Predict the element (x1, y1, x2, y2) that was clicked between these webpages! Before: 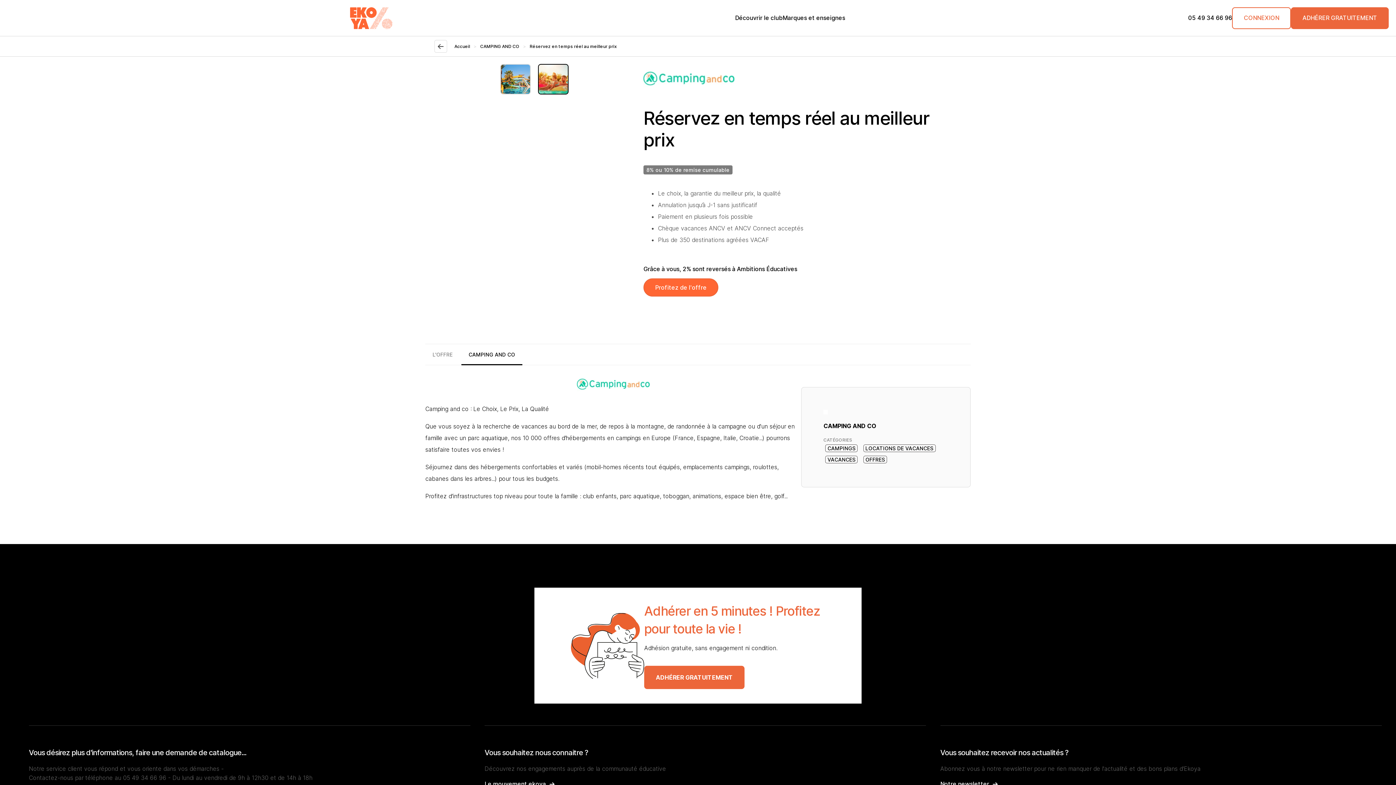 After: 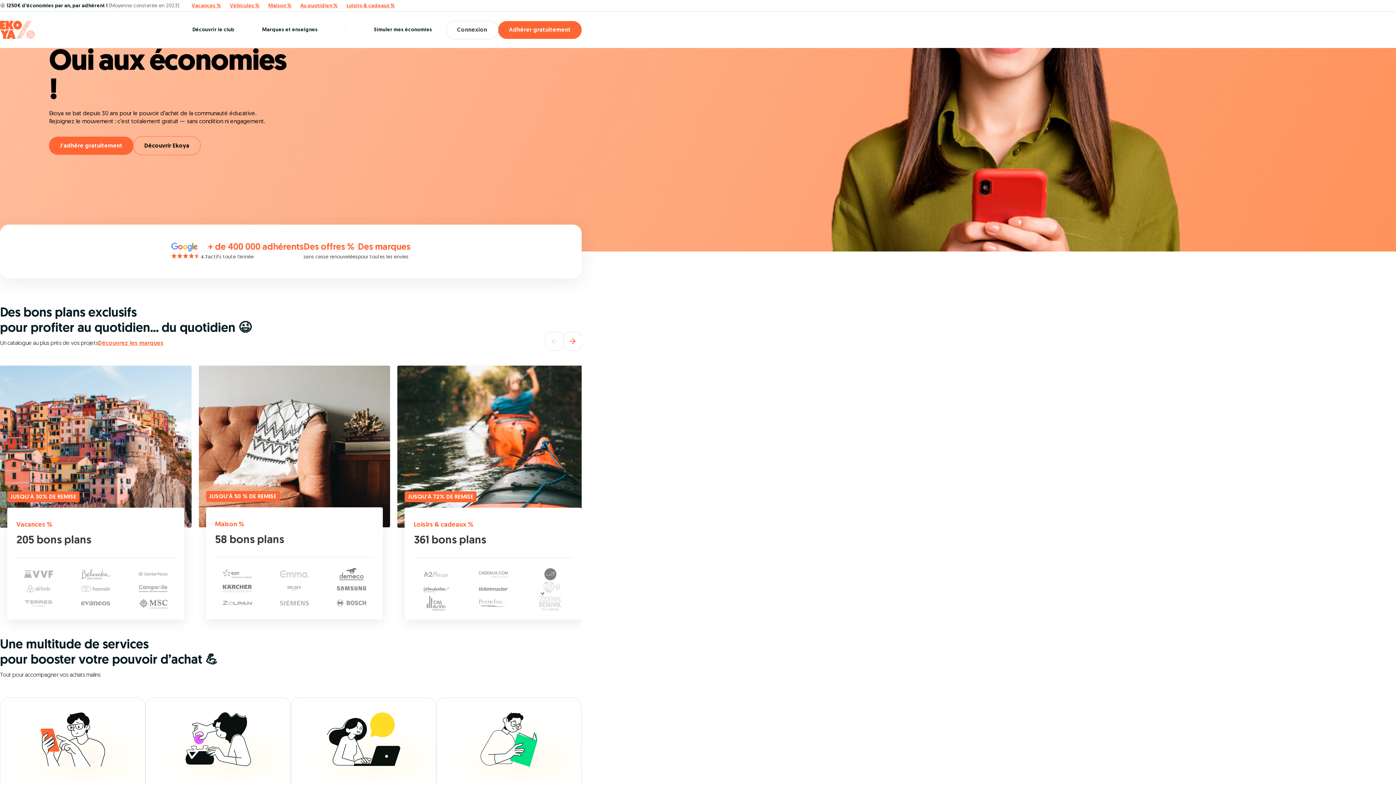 Action: label: Accueil bbox: (454, 41, 470, 50)